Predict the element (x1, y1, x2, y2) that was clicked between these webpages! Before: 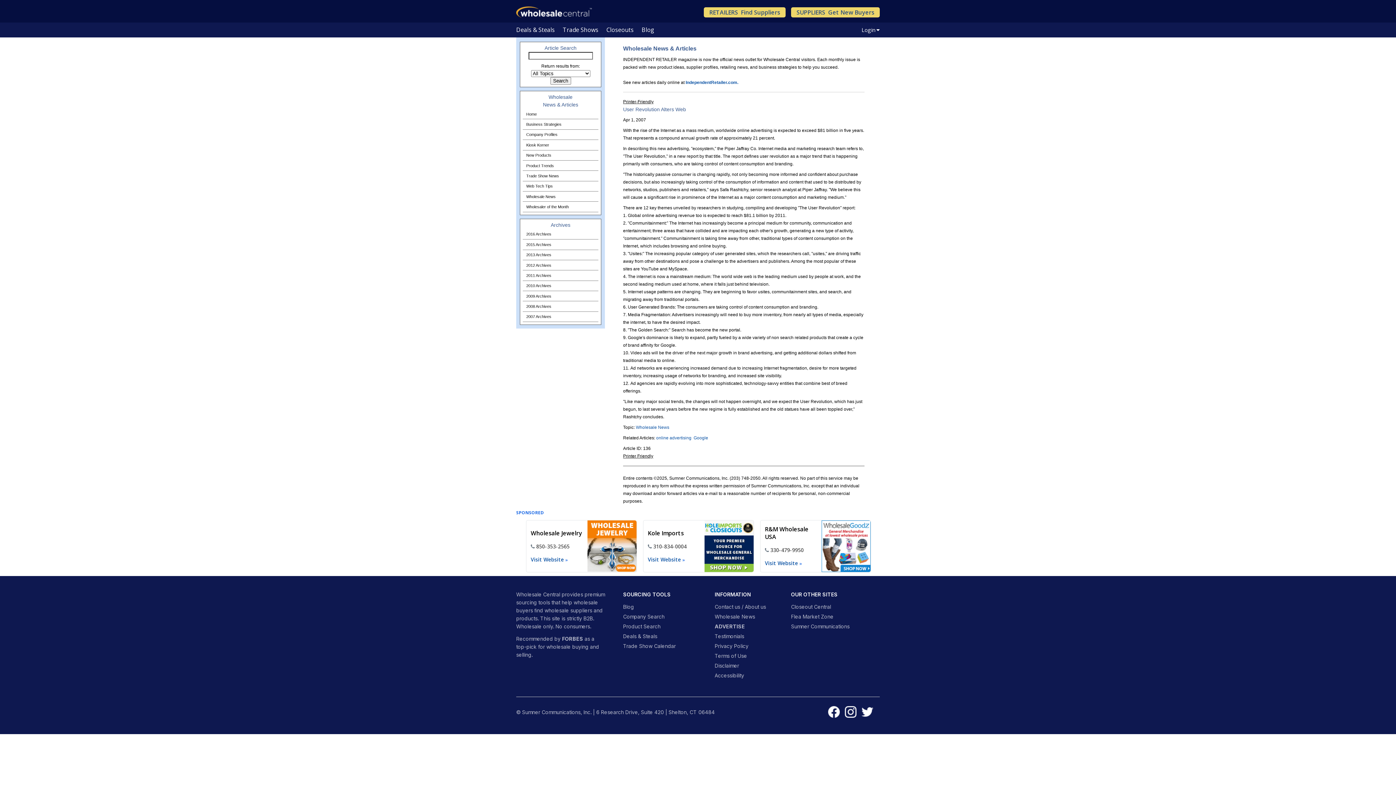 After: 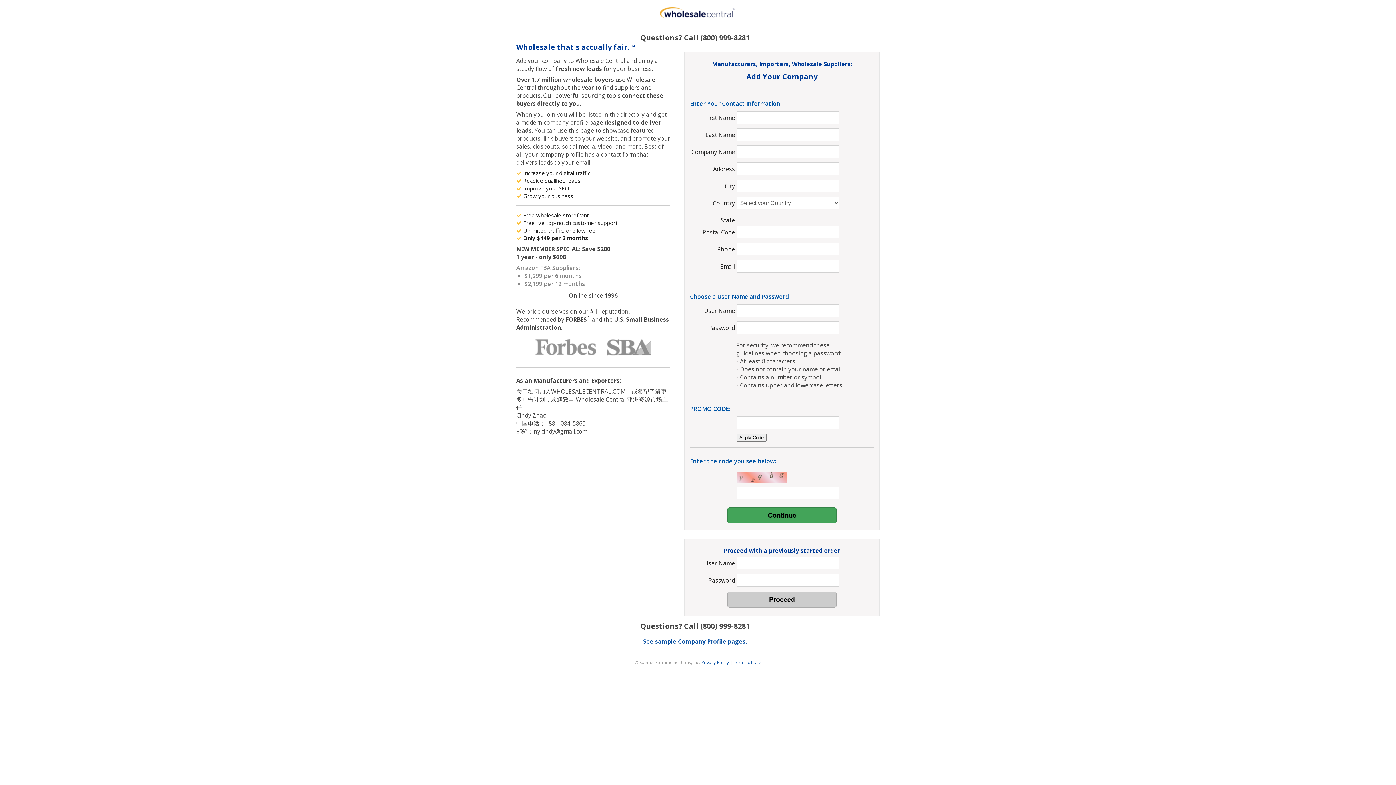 Action: bbox: (714, 623, 745, 629) label: ADVERTISE